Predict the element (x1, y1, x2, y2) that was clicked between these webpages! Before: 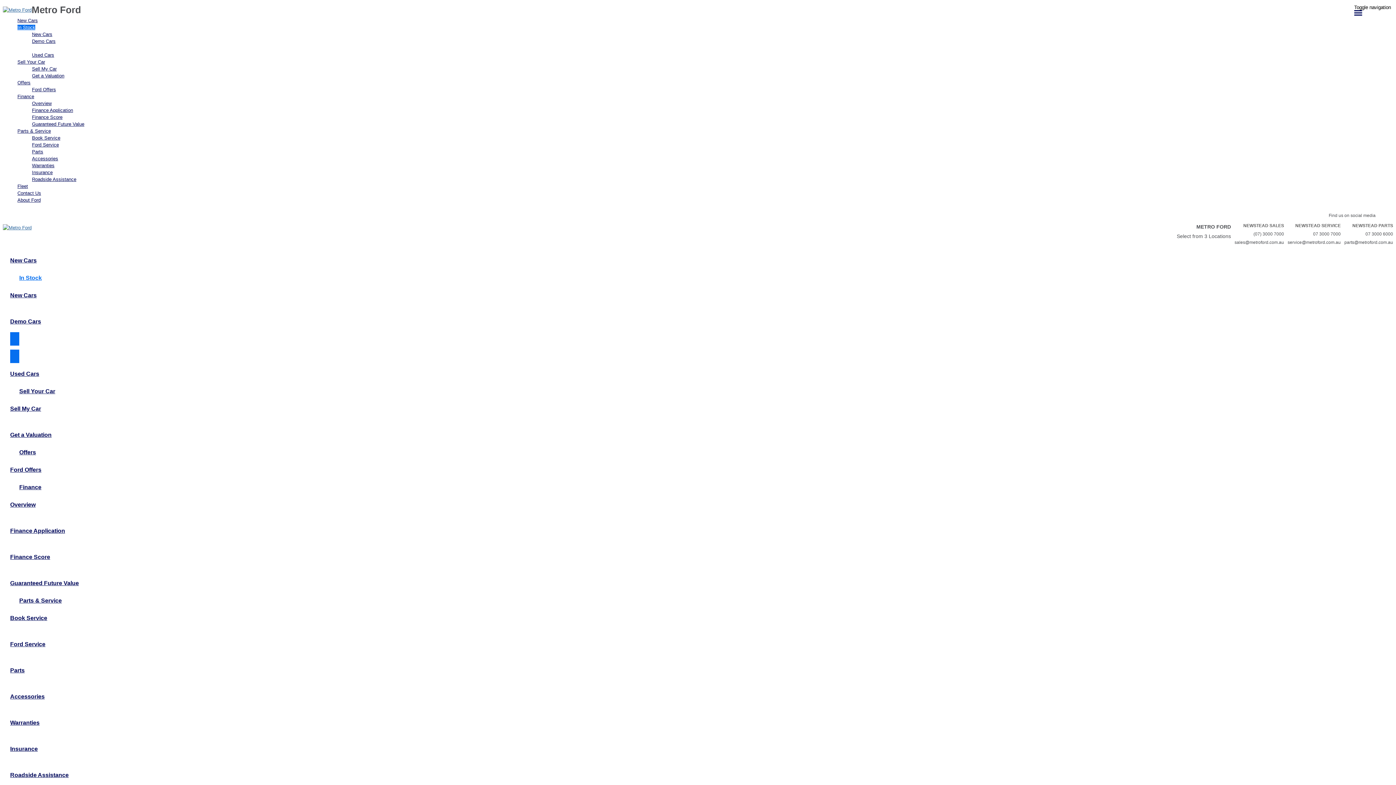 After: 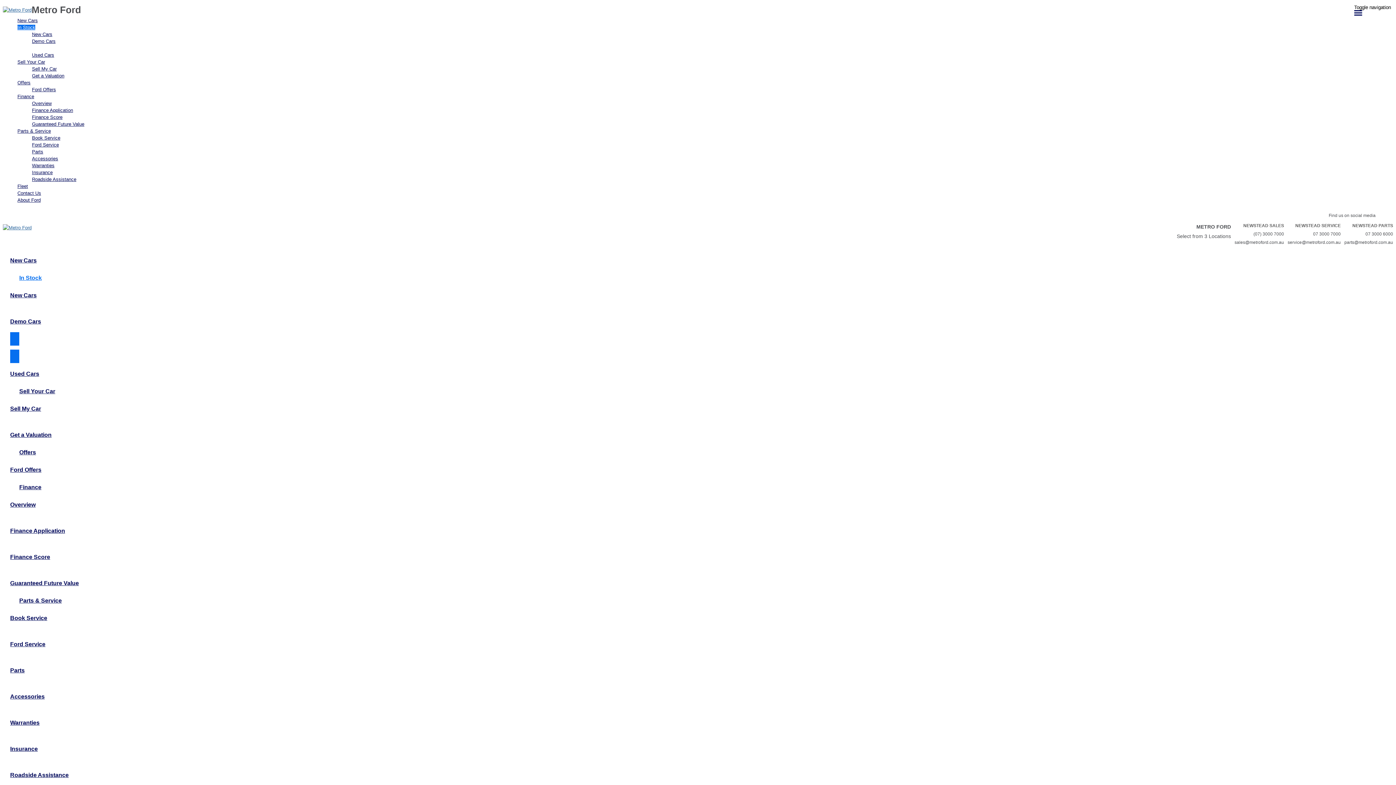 Action: label: Offers bbox: (10, 443, 45, 461)